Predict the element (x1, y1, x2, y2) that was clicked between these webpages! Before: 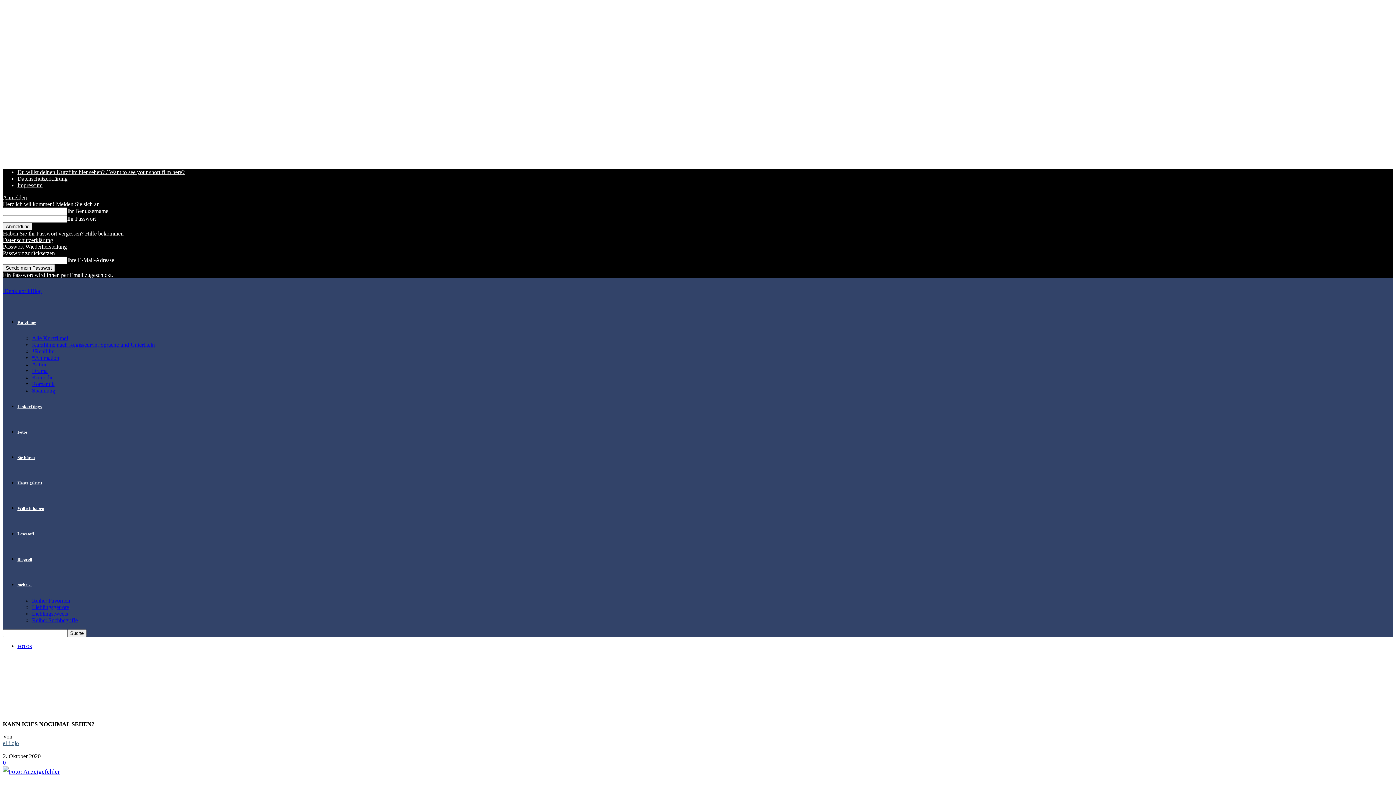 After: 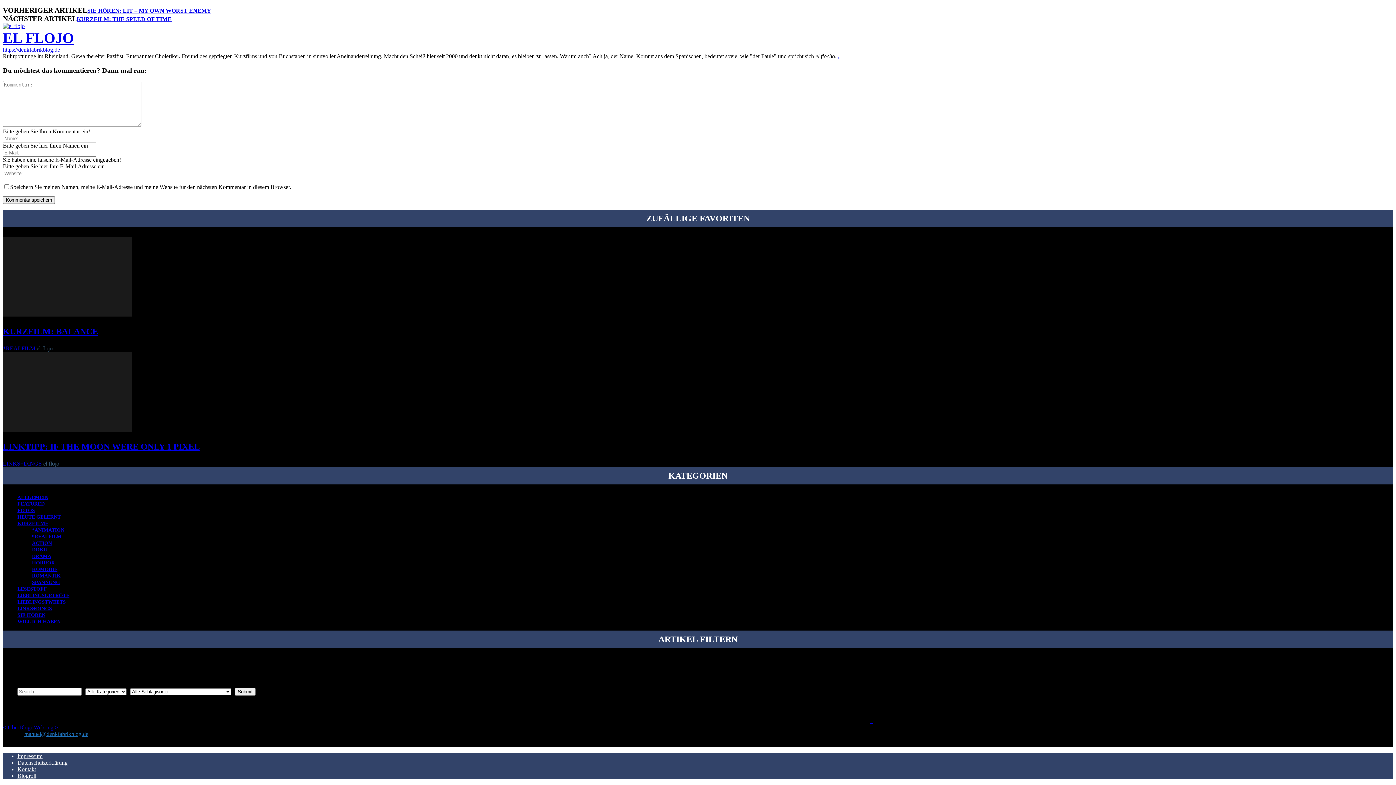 Action: bbox: (2, 759, 5, 766) label: 0